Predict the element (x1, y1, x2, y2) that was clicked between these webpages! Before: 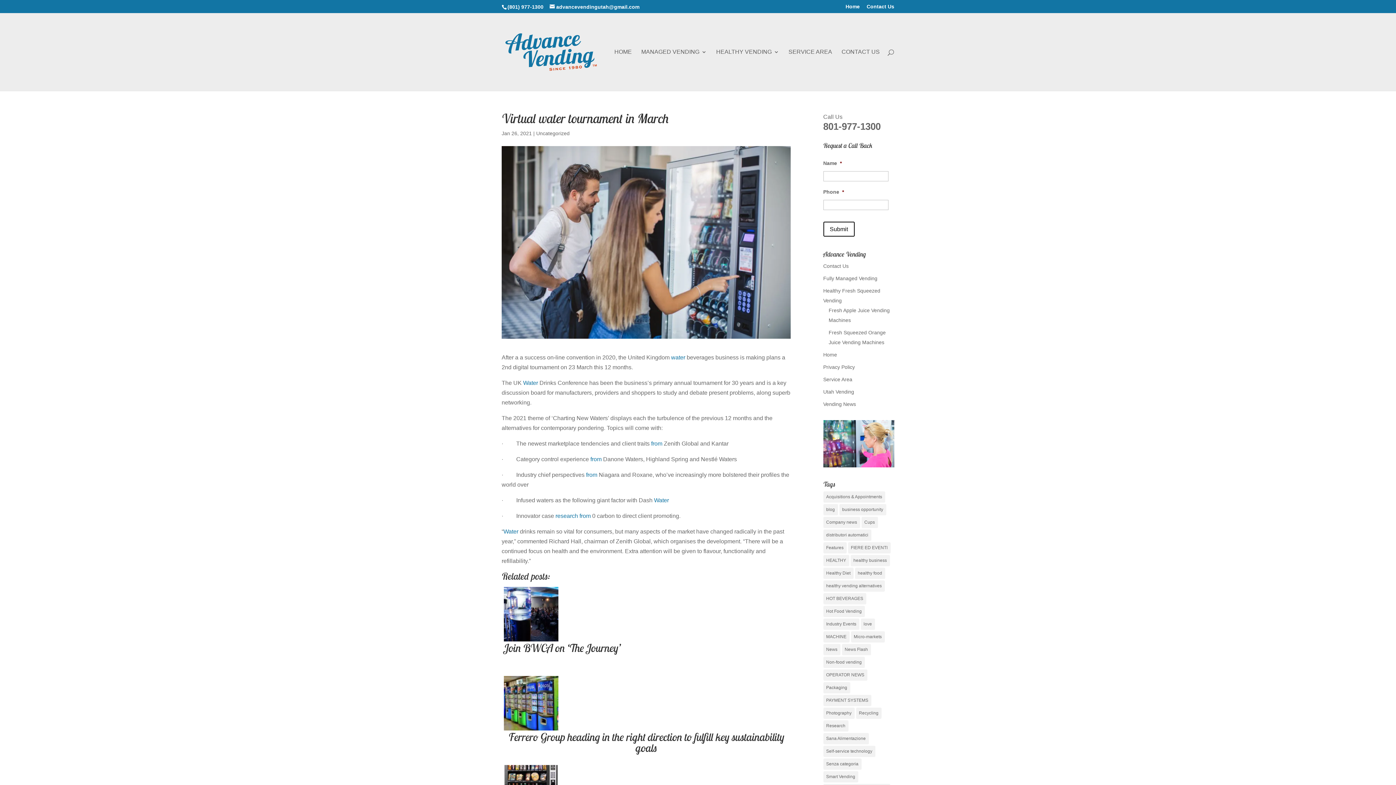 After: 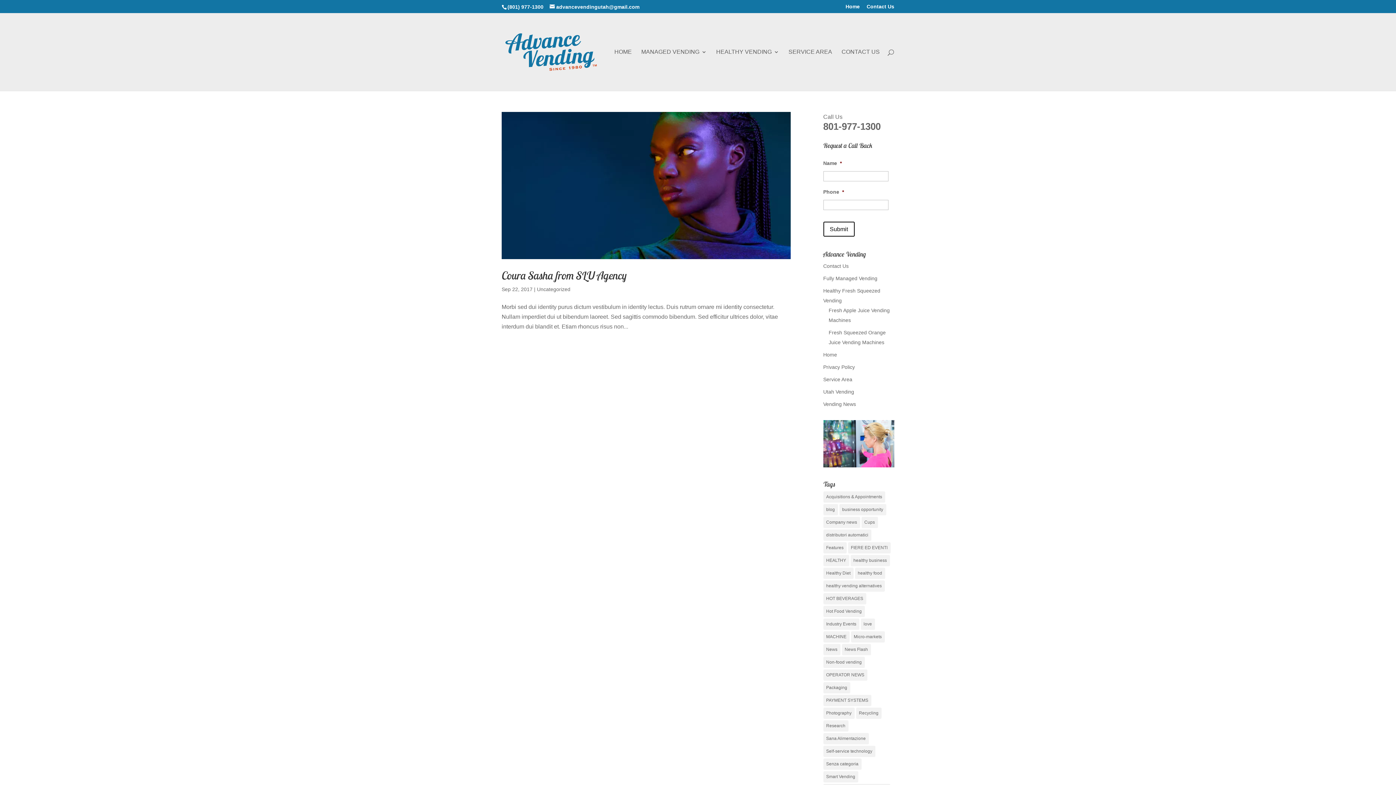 Action: bbox: (586, 471, 597, 478) label: from